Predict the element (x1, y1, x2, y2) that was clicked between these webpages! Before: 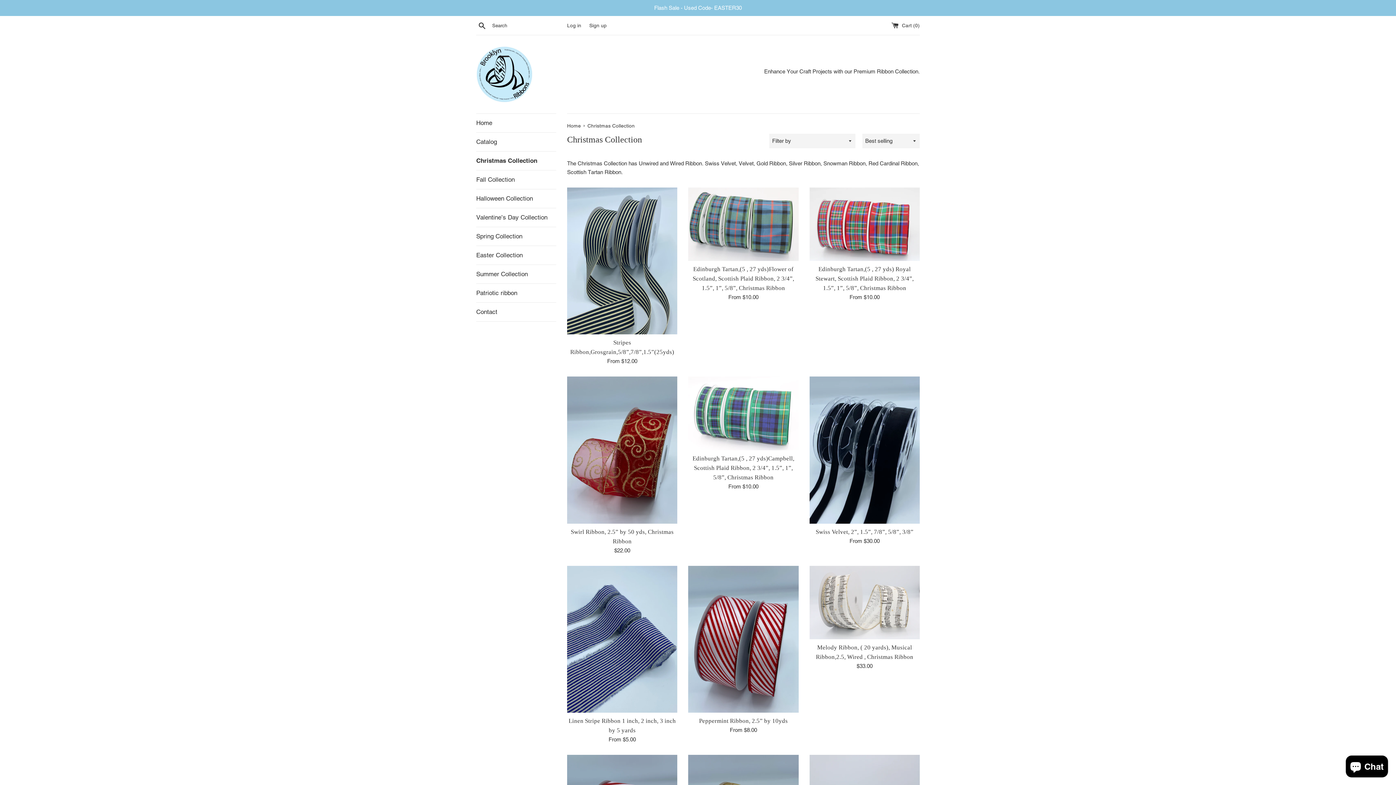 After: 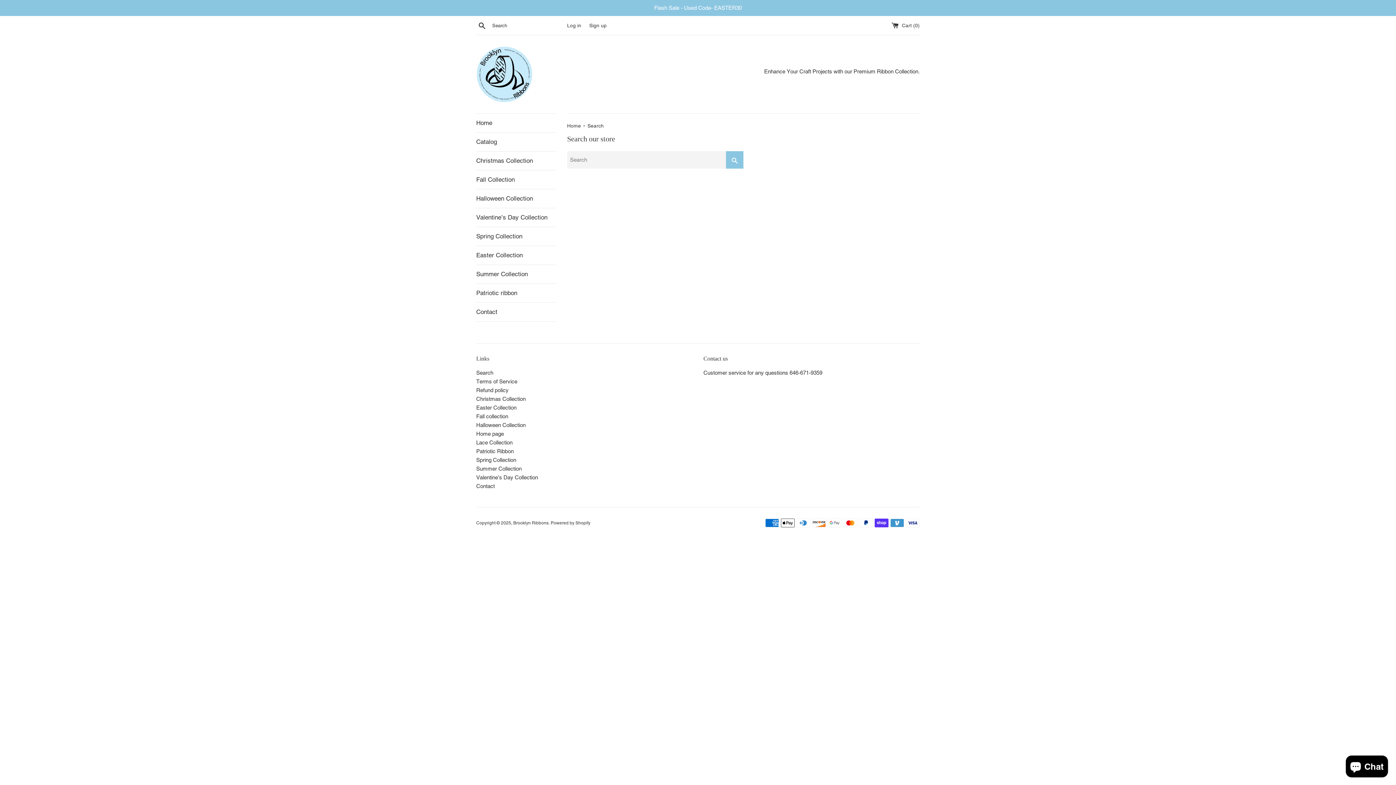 Action: label: Search bbox: (476, 20, 488, 30)